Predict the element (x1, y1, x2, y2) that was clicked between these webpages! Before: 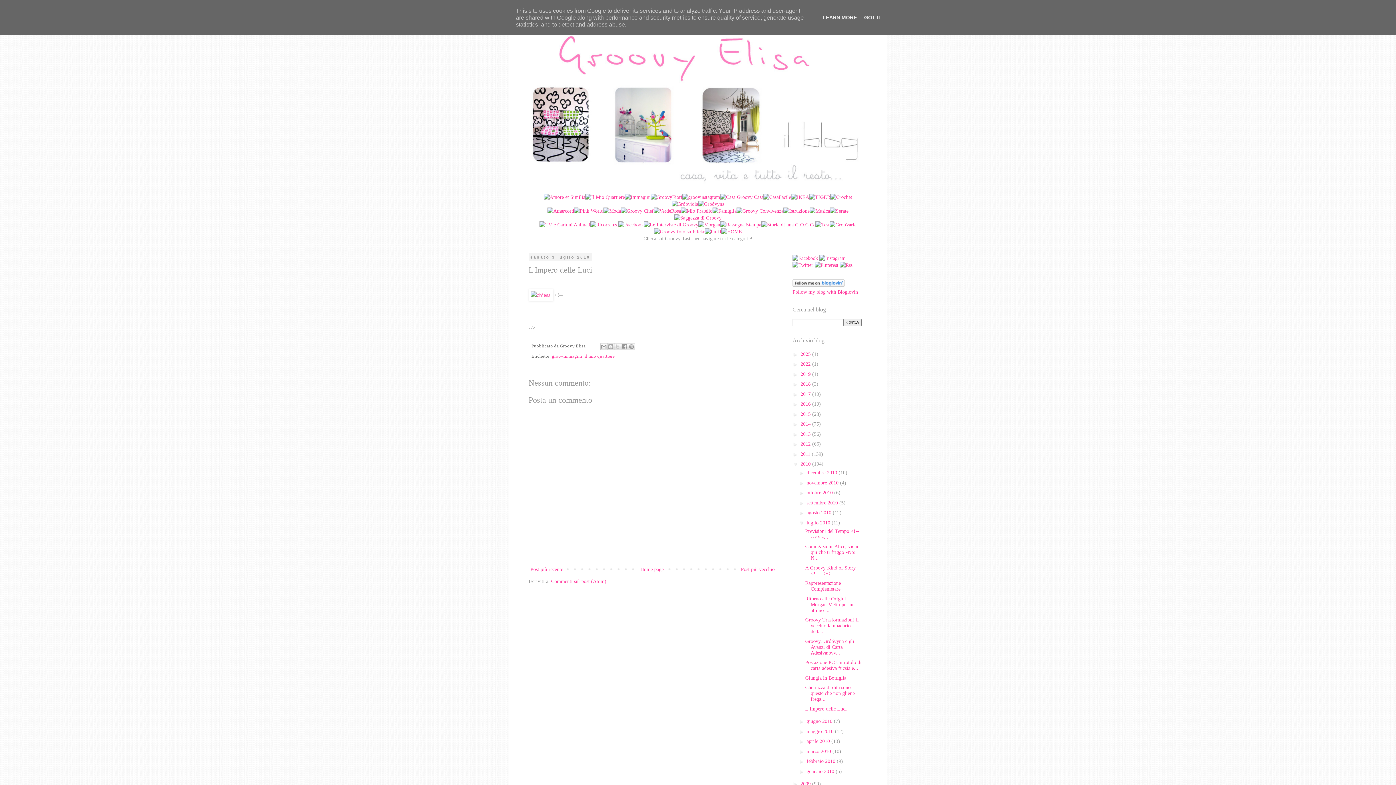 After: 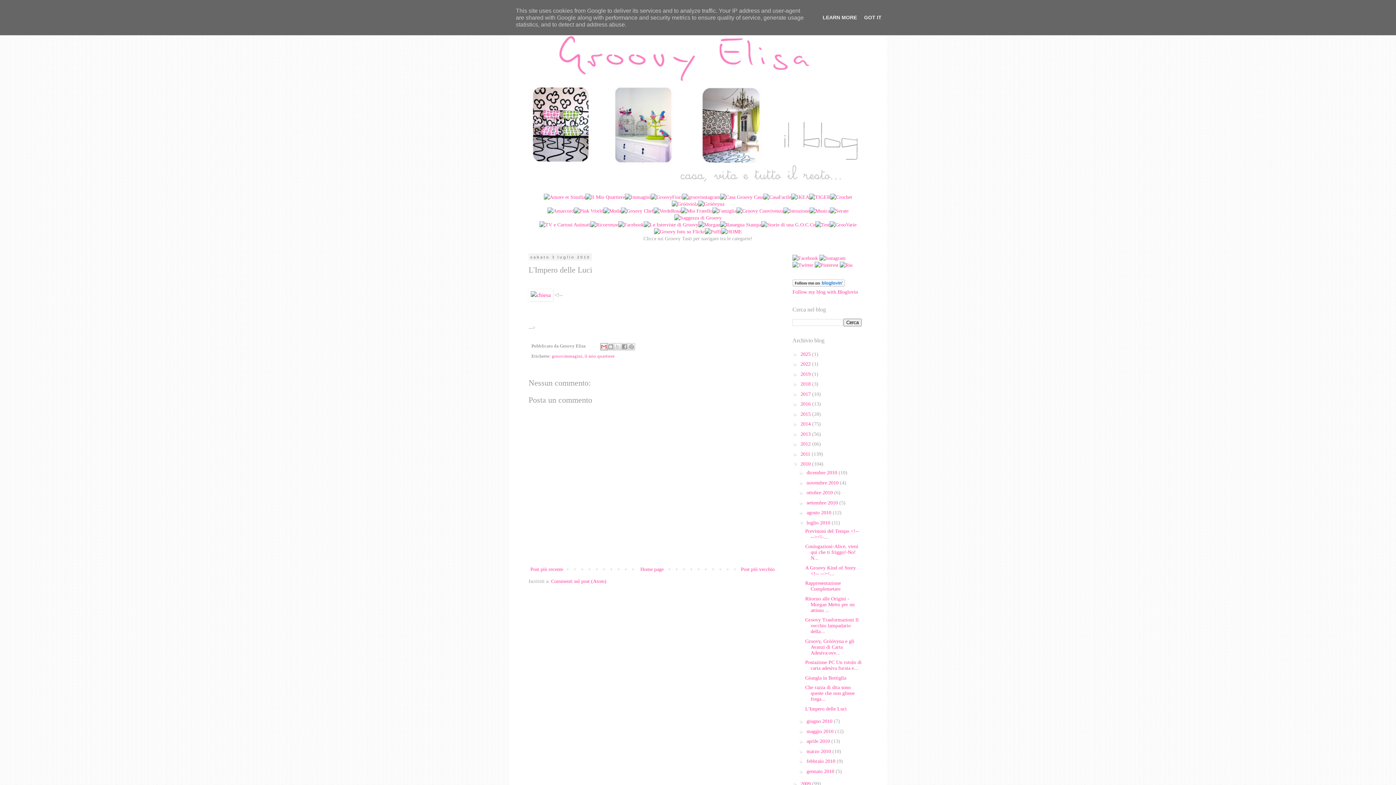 Action: bbox: (600, 343, 607, 350) label: Invia tramite email